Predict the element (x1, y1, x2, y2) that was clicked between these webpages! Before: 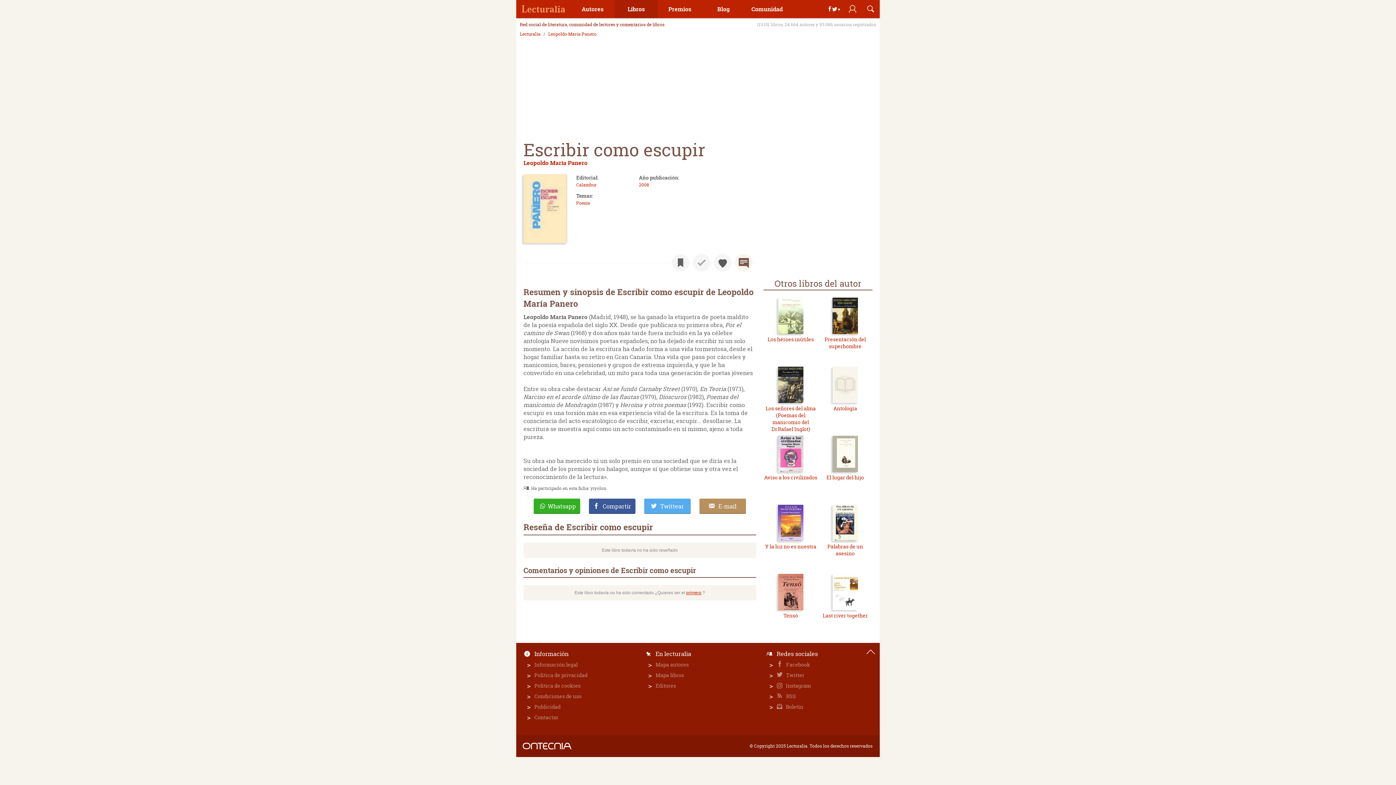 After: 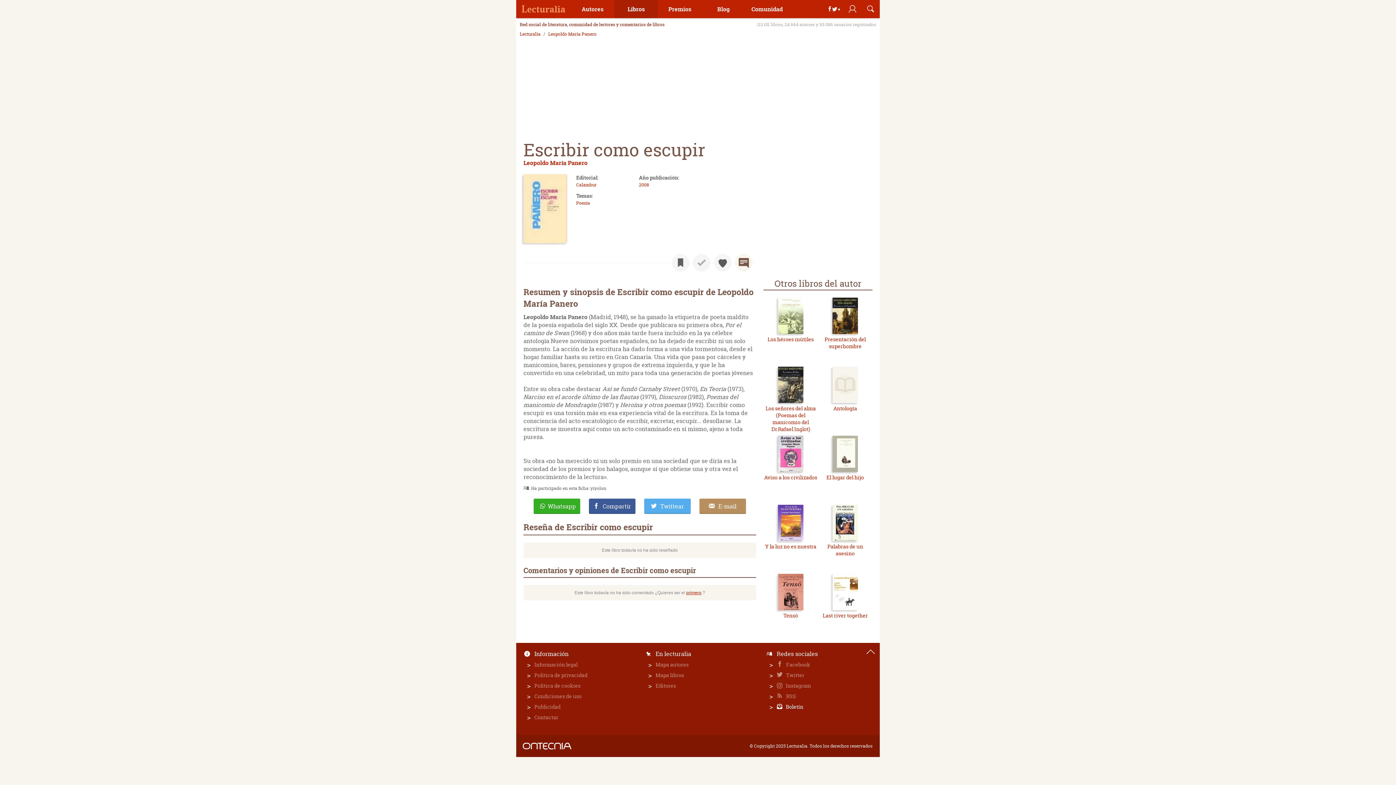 Action: label:  Boletín bbox: (776, 703, 876, 710)